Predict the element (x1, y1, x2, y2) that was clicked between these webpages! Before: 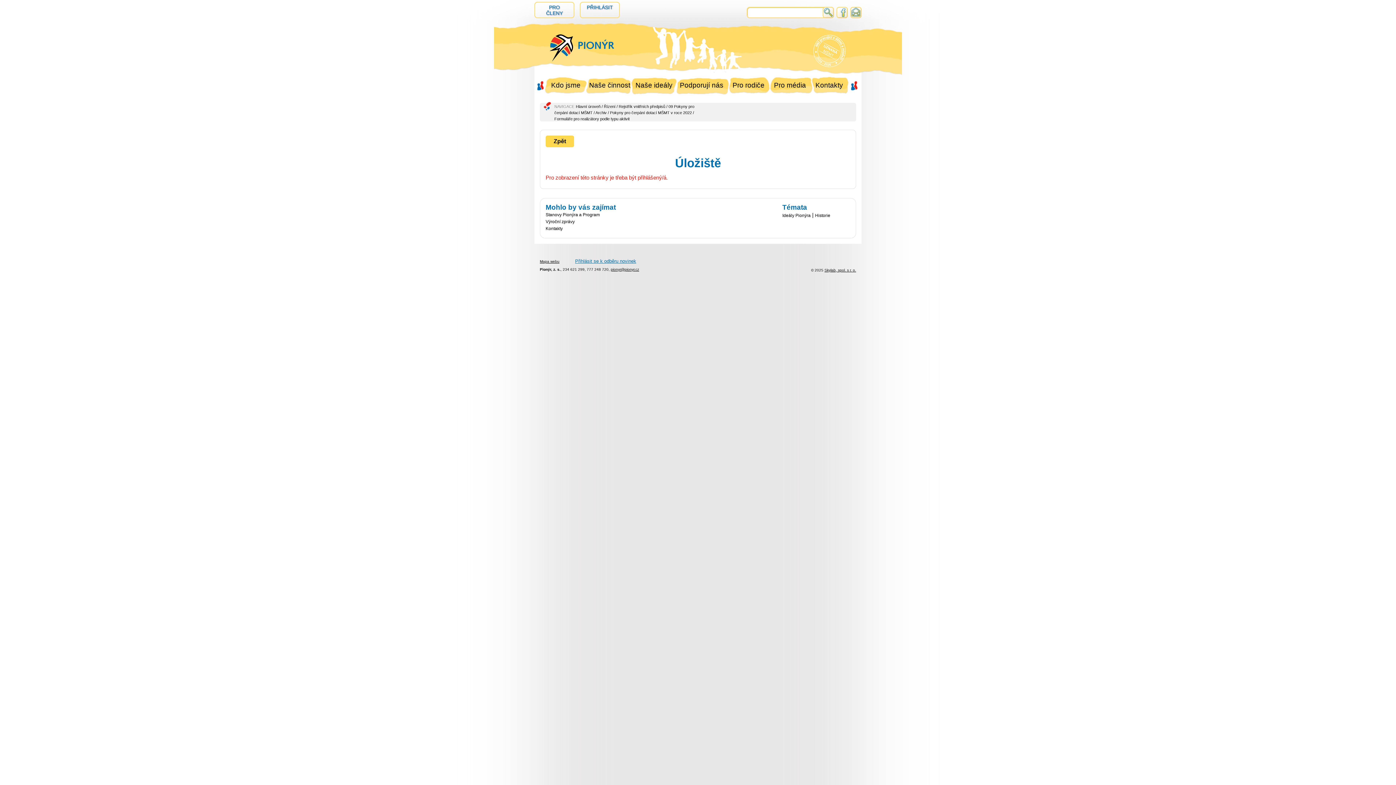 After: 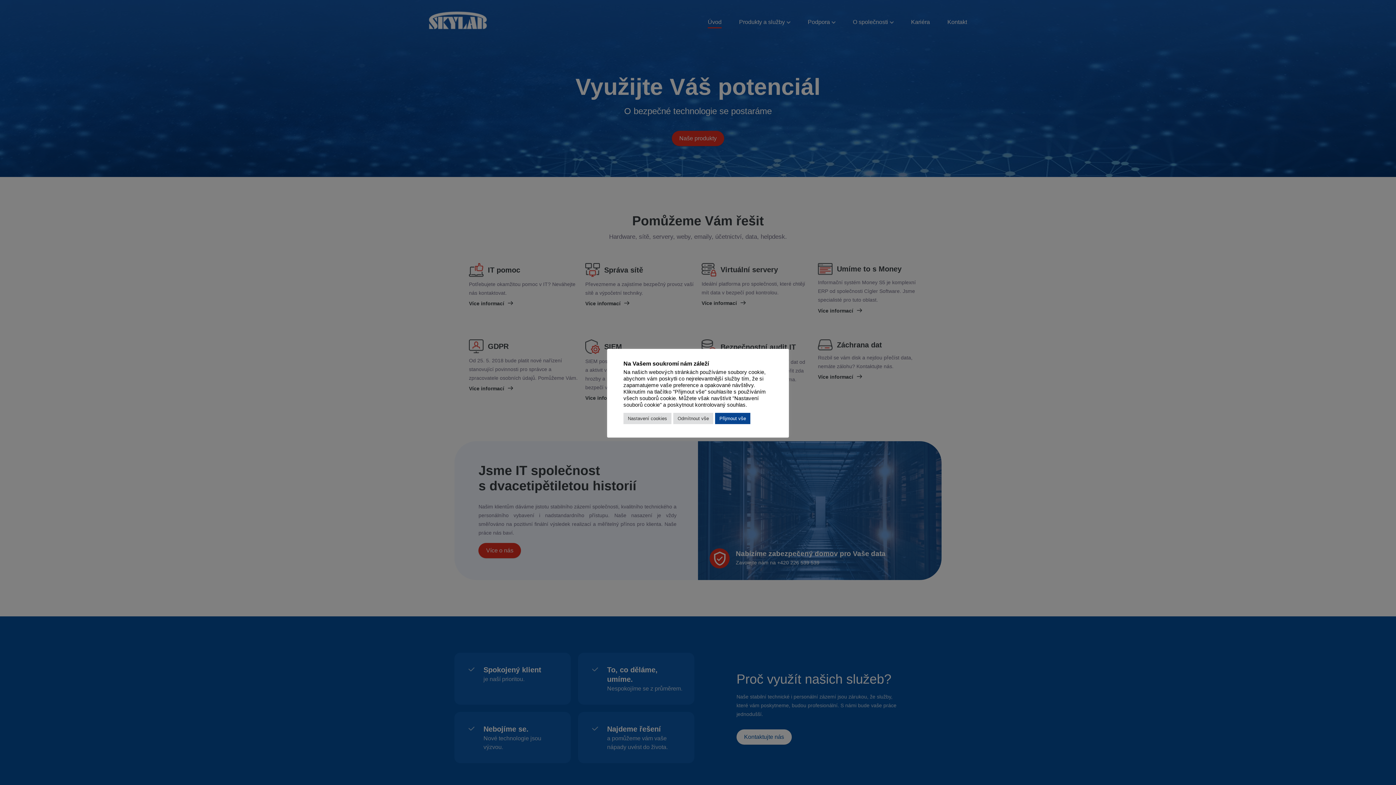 Action: bbox: (824, 266, 856, 274) label: Skylab, spol. s r. o.